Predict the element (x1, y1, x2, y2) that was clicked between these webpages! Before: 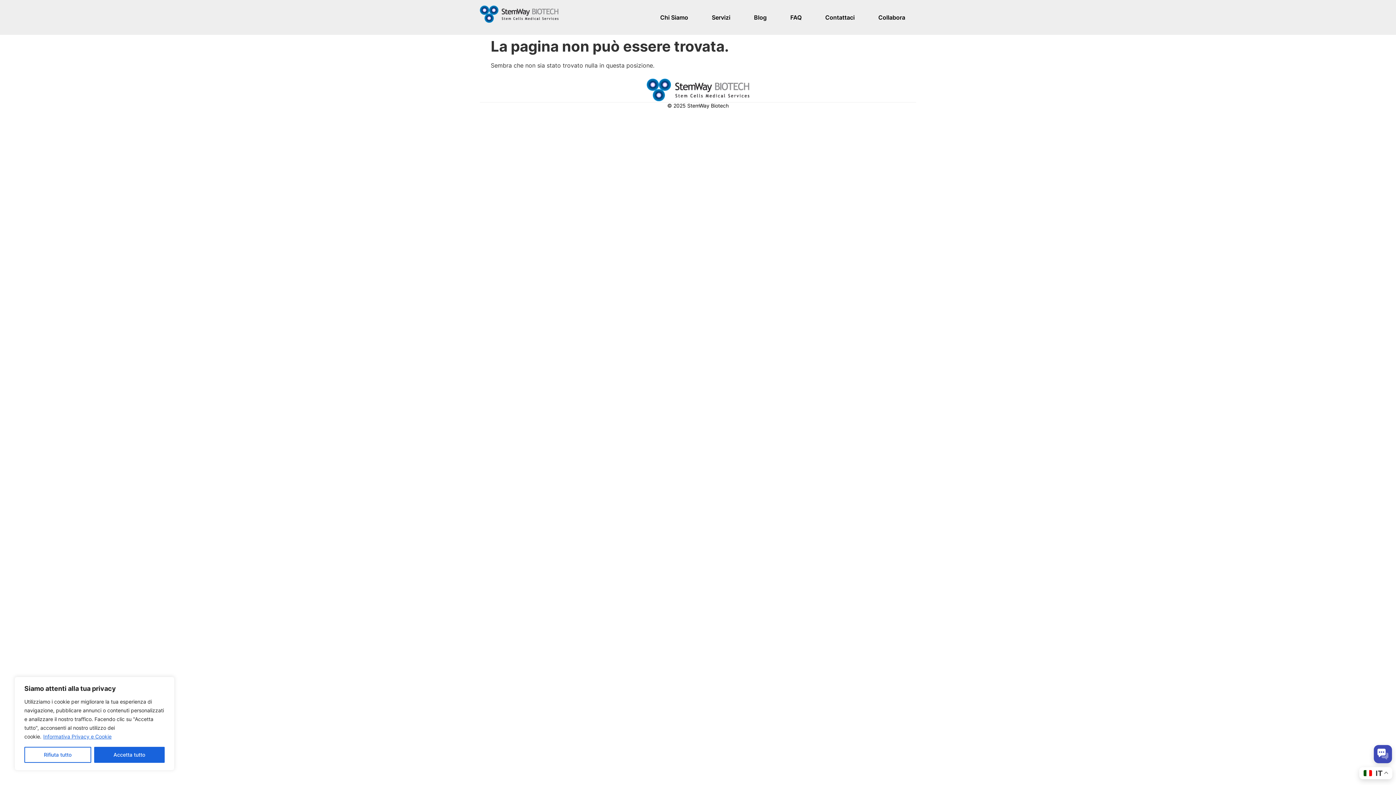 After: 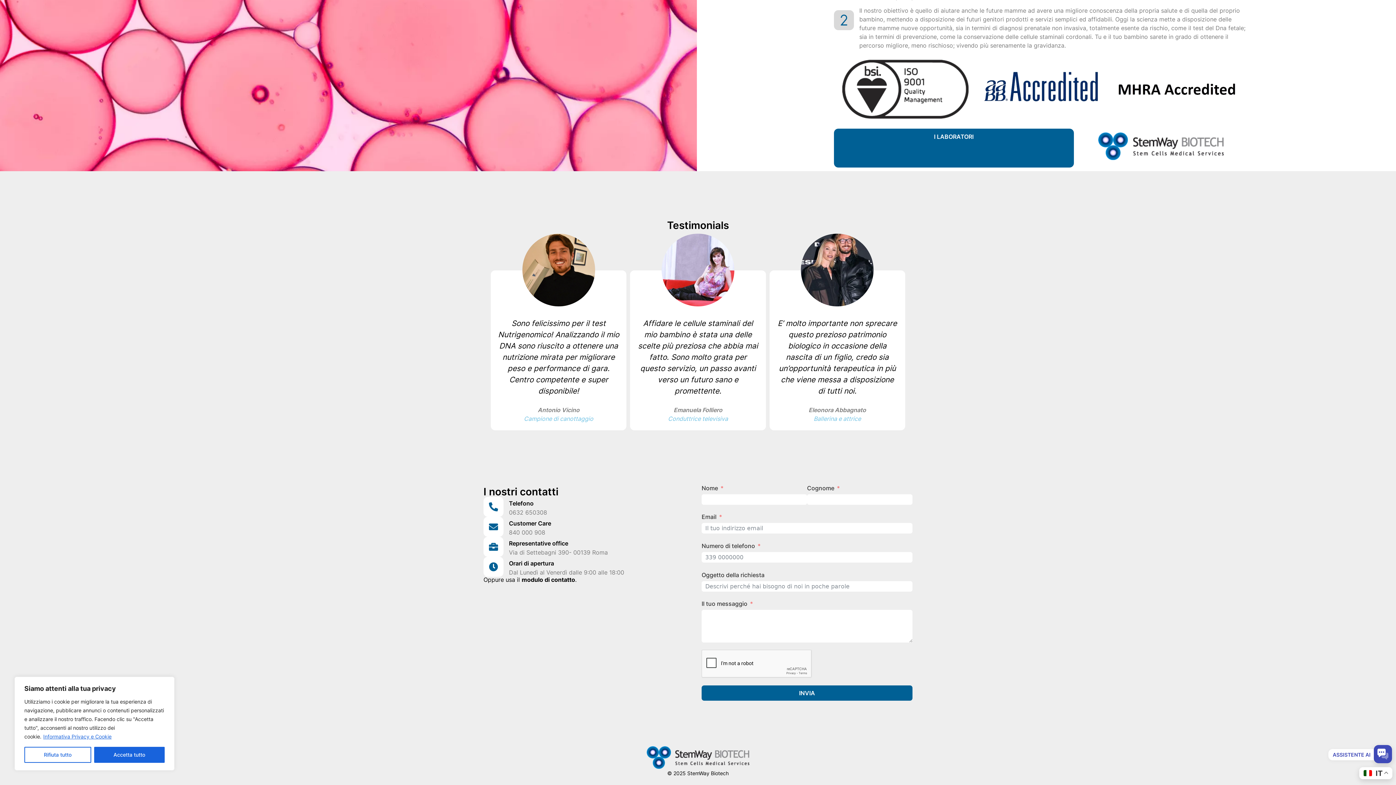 Action: bbox: (783, 9, 809, 25) label: FAQ